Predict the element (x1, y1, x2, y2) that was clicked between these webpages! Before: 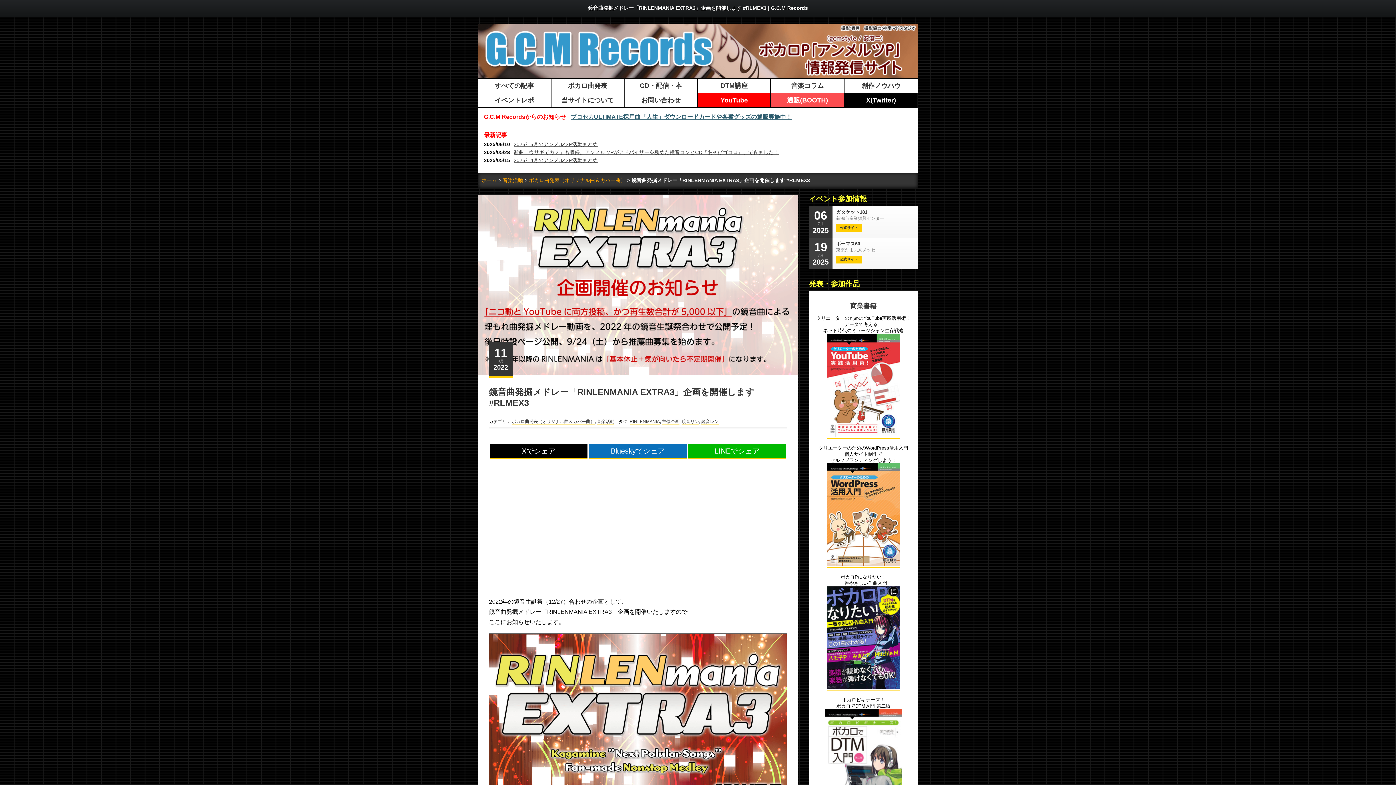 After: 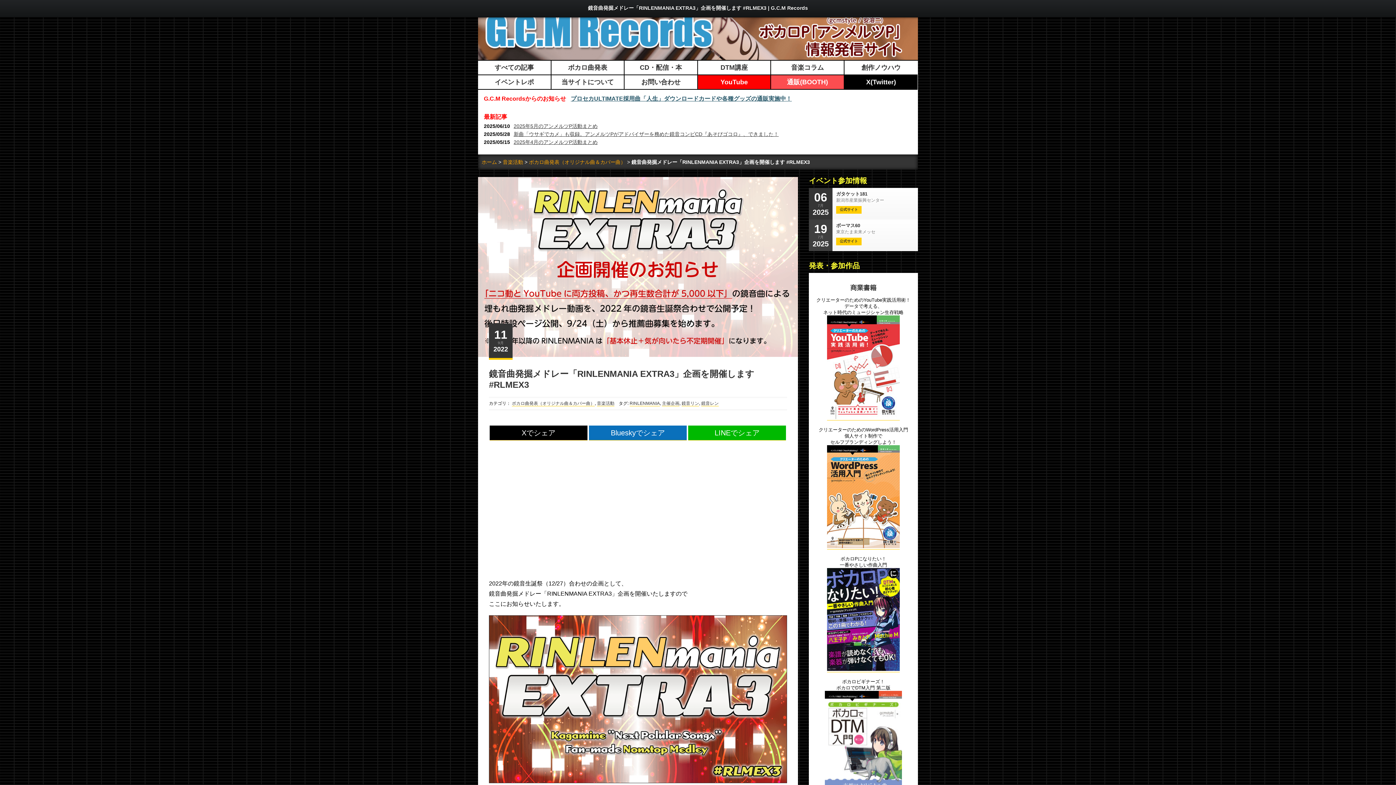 Action: label: 鏡音曲発掘メドレー「RINLENMANIA EXTRA3」企画を開催します #RLMEX3 | G.C.M Records bbox: (588, 5, 808, 10)